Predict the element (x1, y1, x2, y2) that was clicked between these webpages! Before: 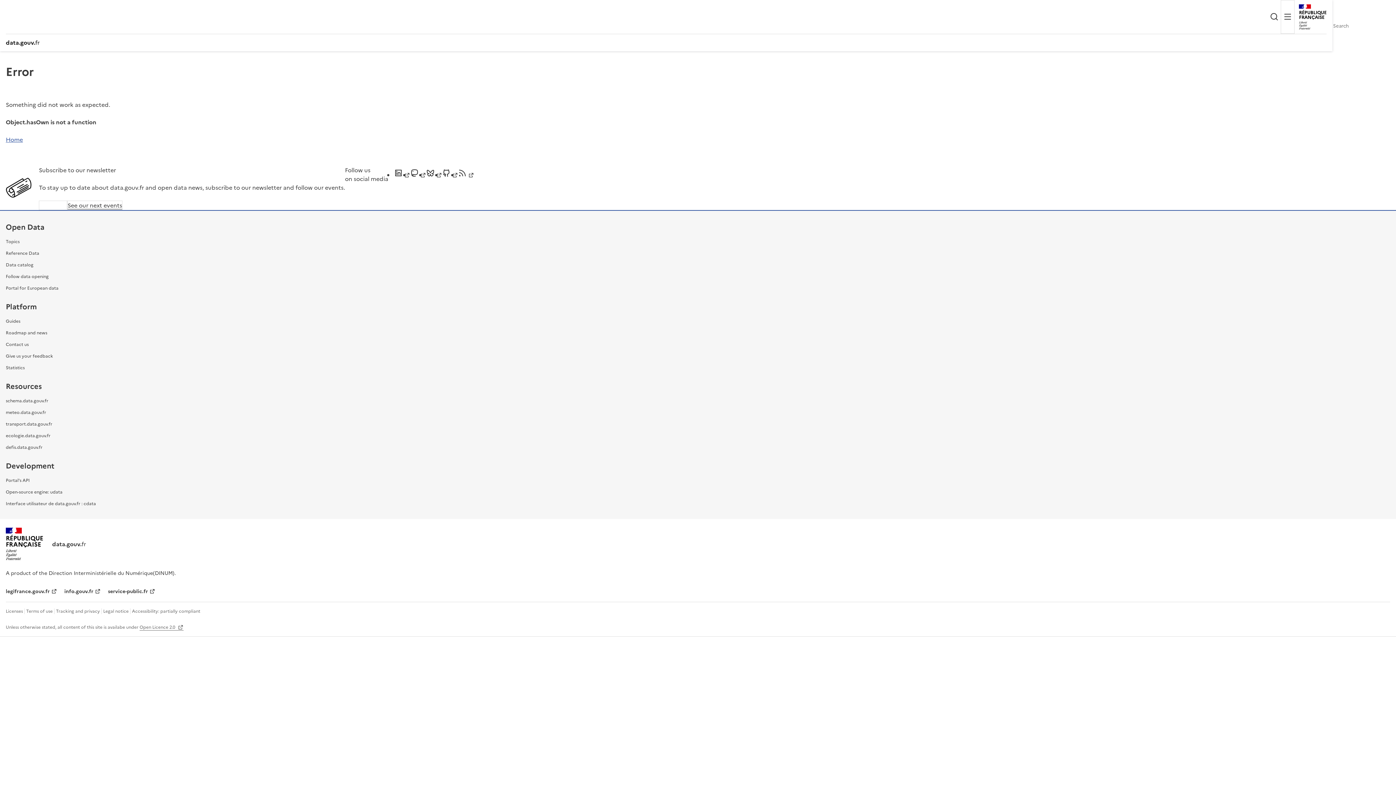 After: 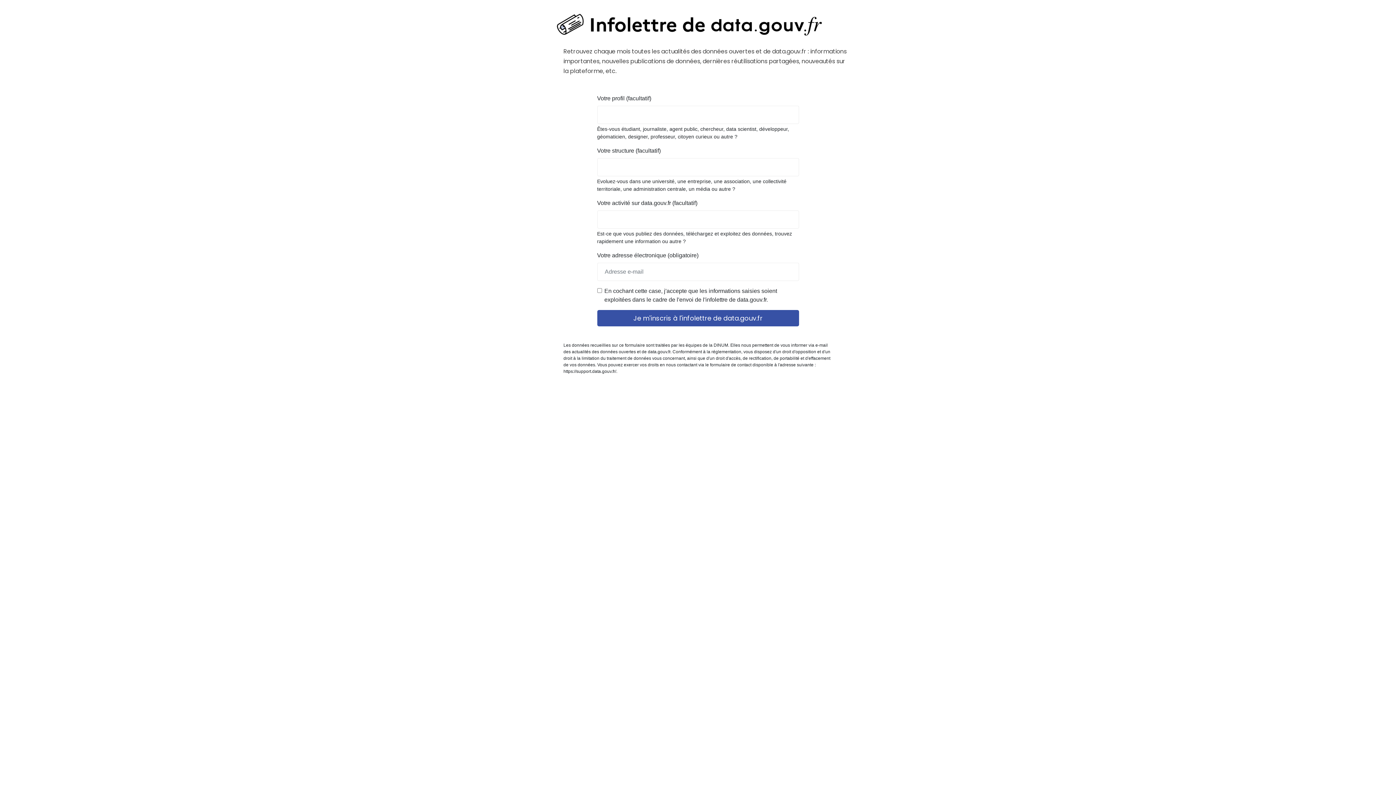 Action: label: Subscribe bbox: (38, 200, 67, 210)